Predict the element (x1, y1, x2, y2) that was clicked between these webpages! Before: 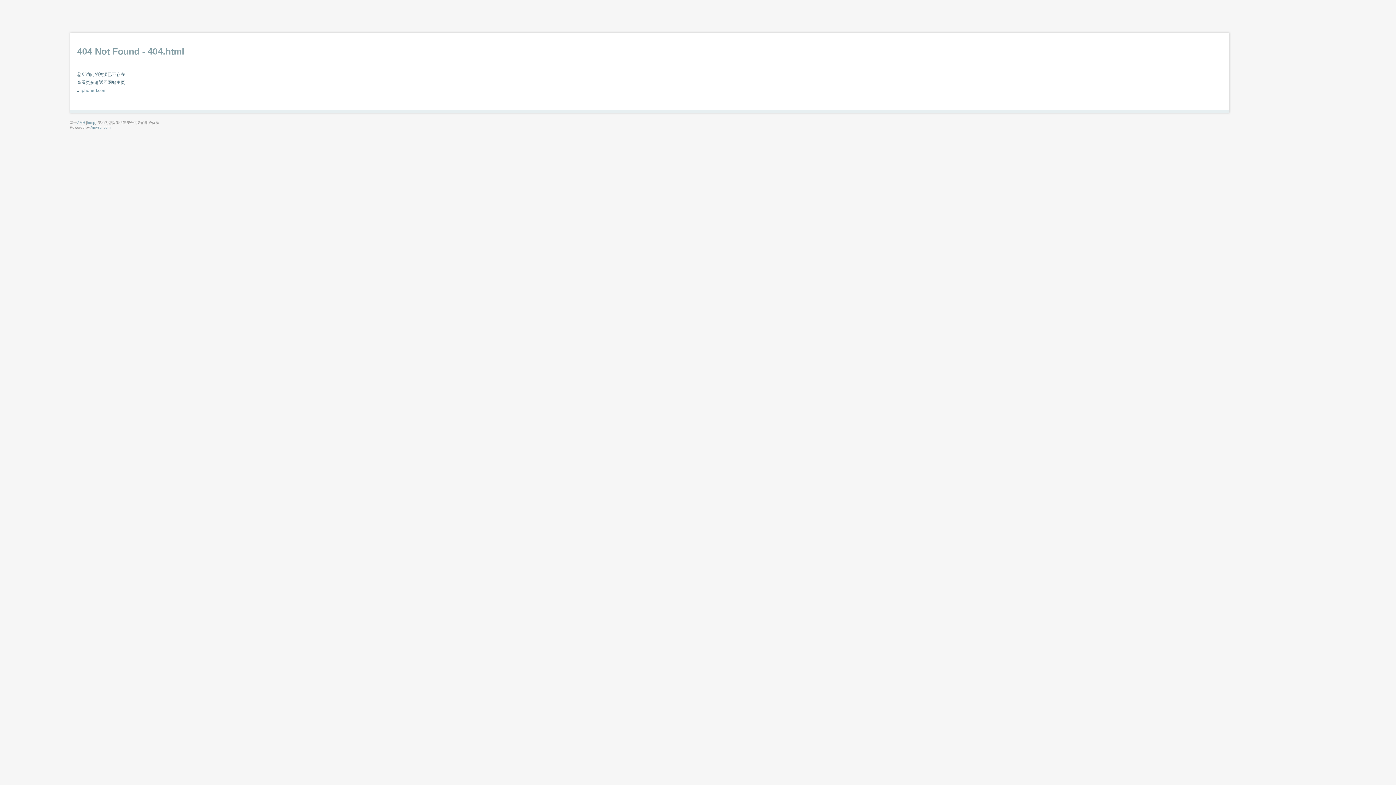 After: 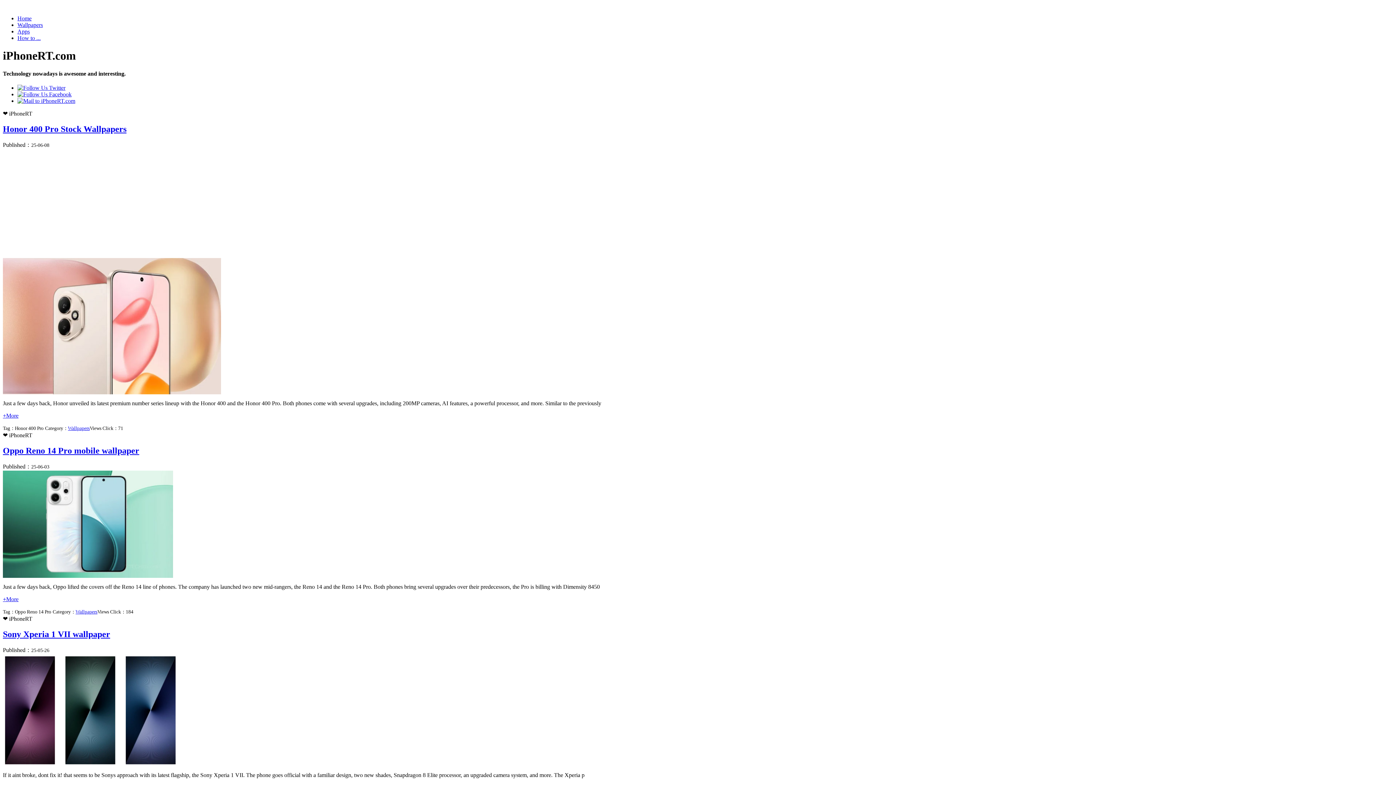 Action: label: iphonert.com bbox: (80, 88, 106, 93)